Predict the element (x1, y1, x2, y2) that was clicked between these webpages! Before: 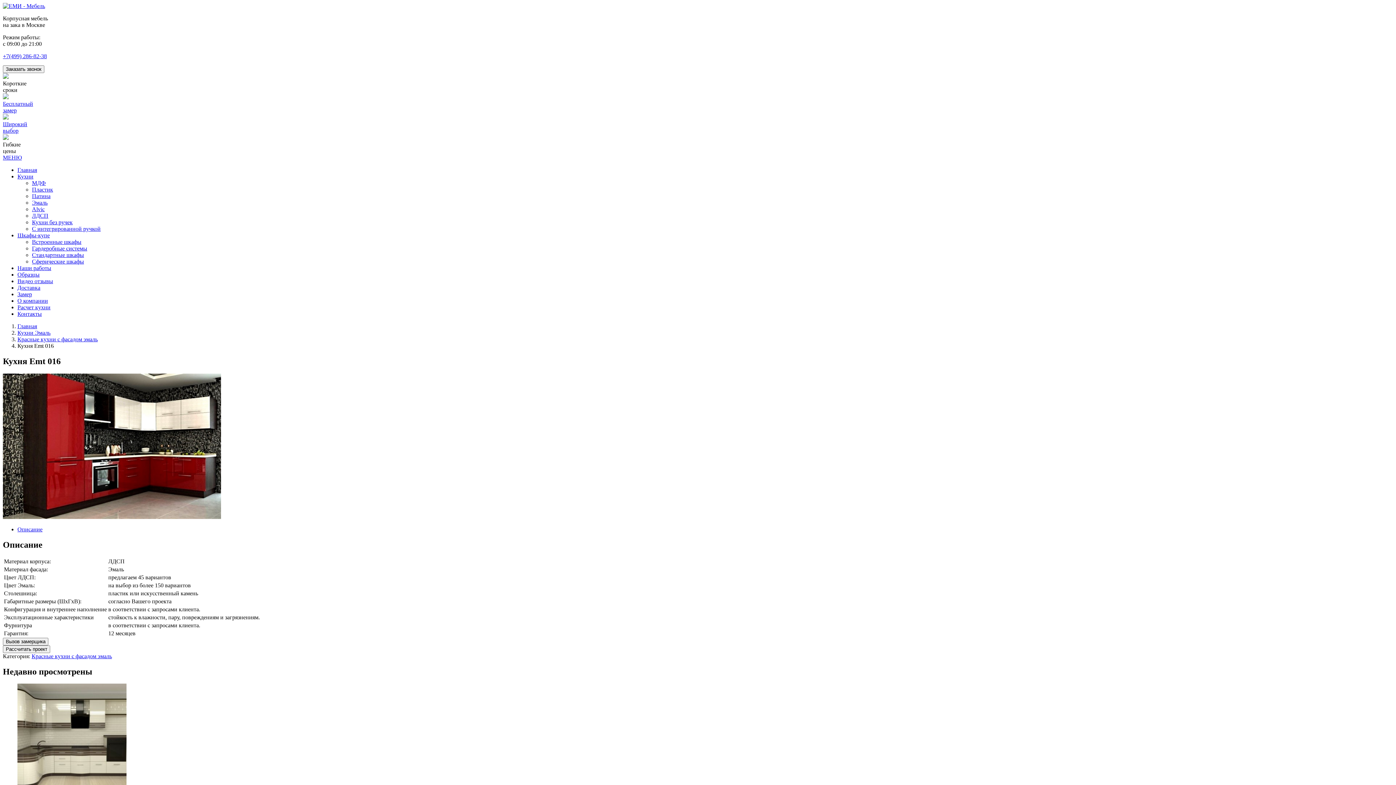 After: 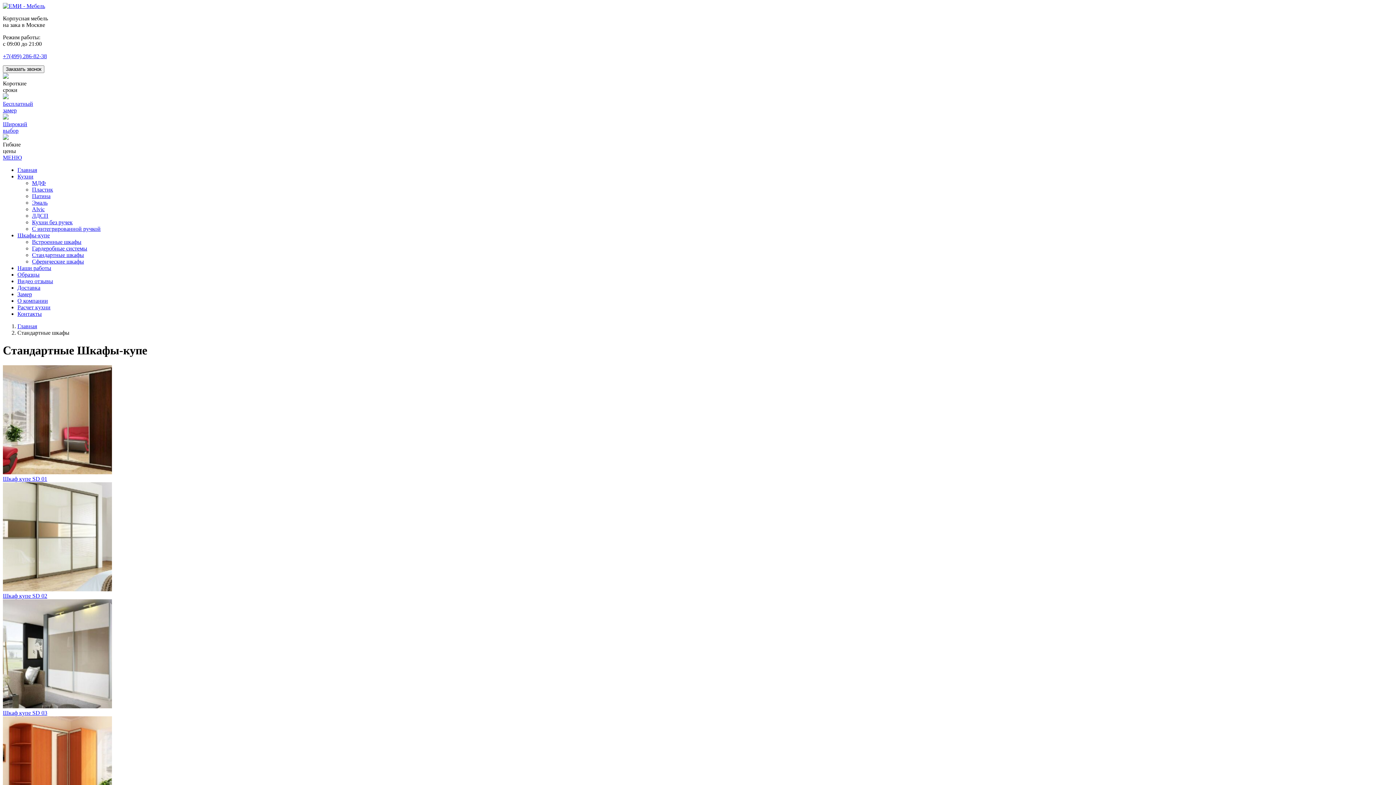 Action: label: Стандартные шкафы bbox: (32, 252, 84, 258)